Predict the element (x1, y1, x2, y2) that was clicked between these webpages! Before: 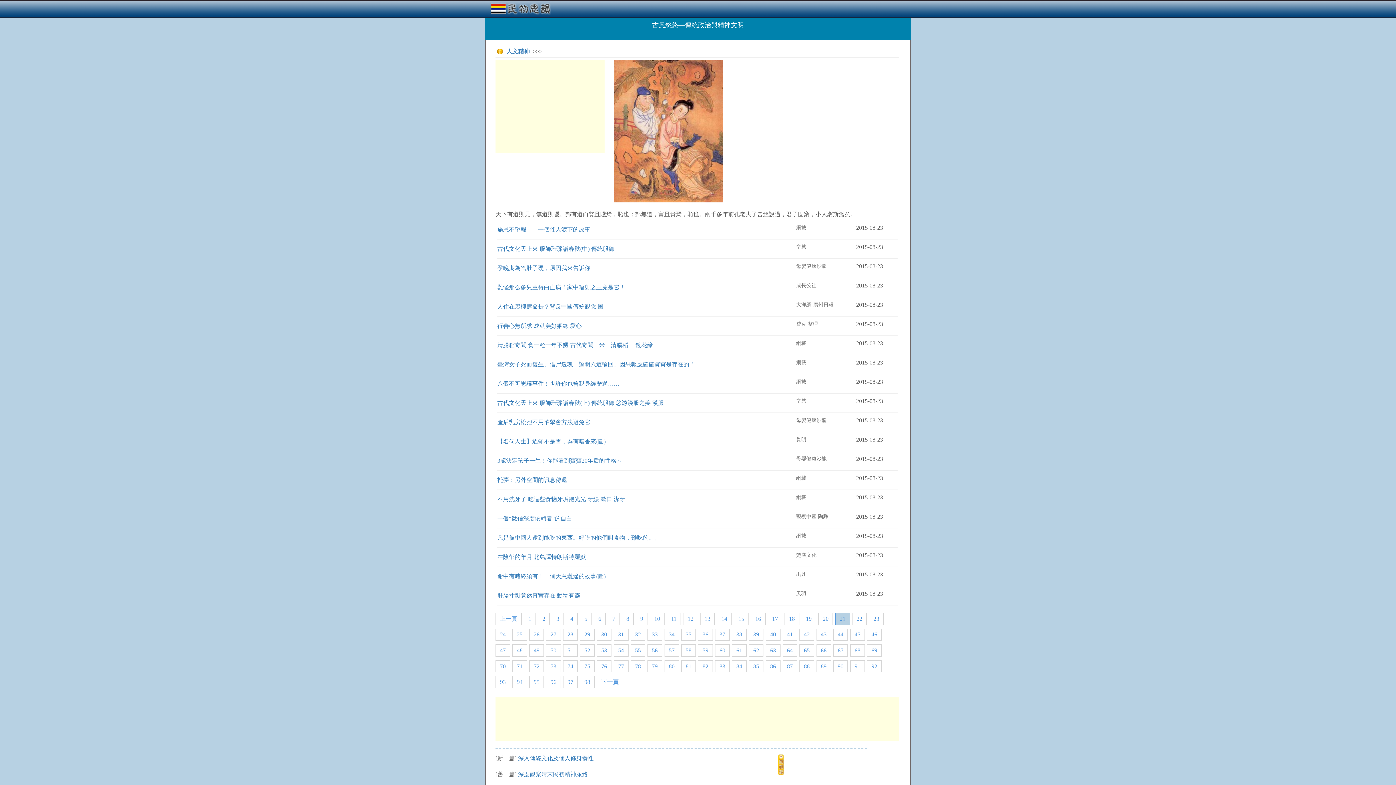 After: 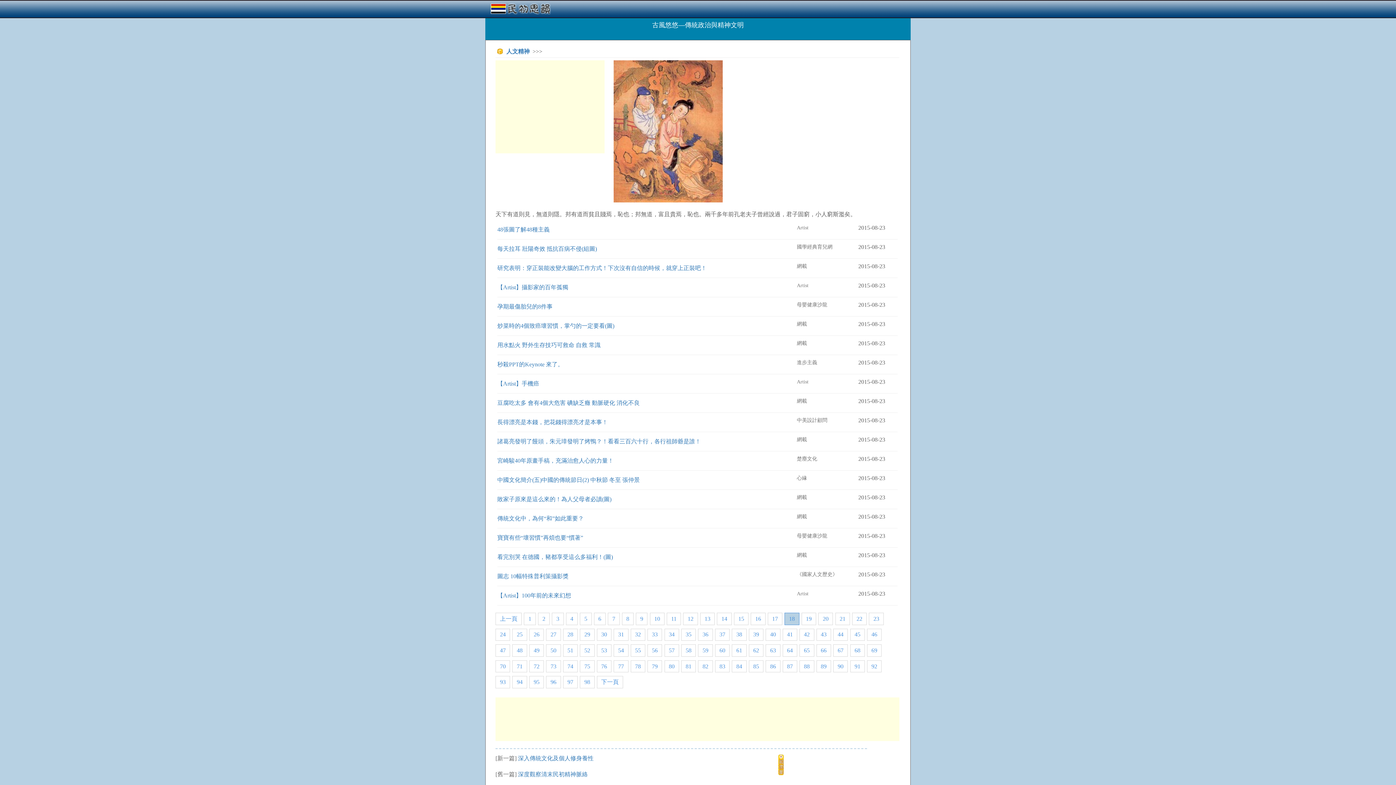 Action: label: 18 bbox: (784, 613, 799, 625)